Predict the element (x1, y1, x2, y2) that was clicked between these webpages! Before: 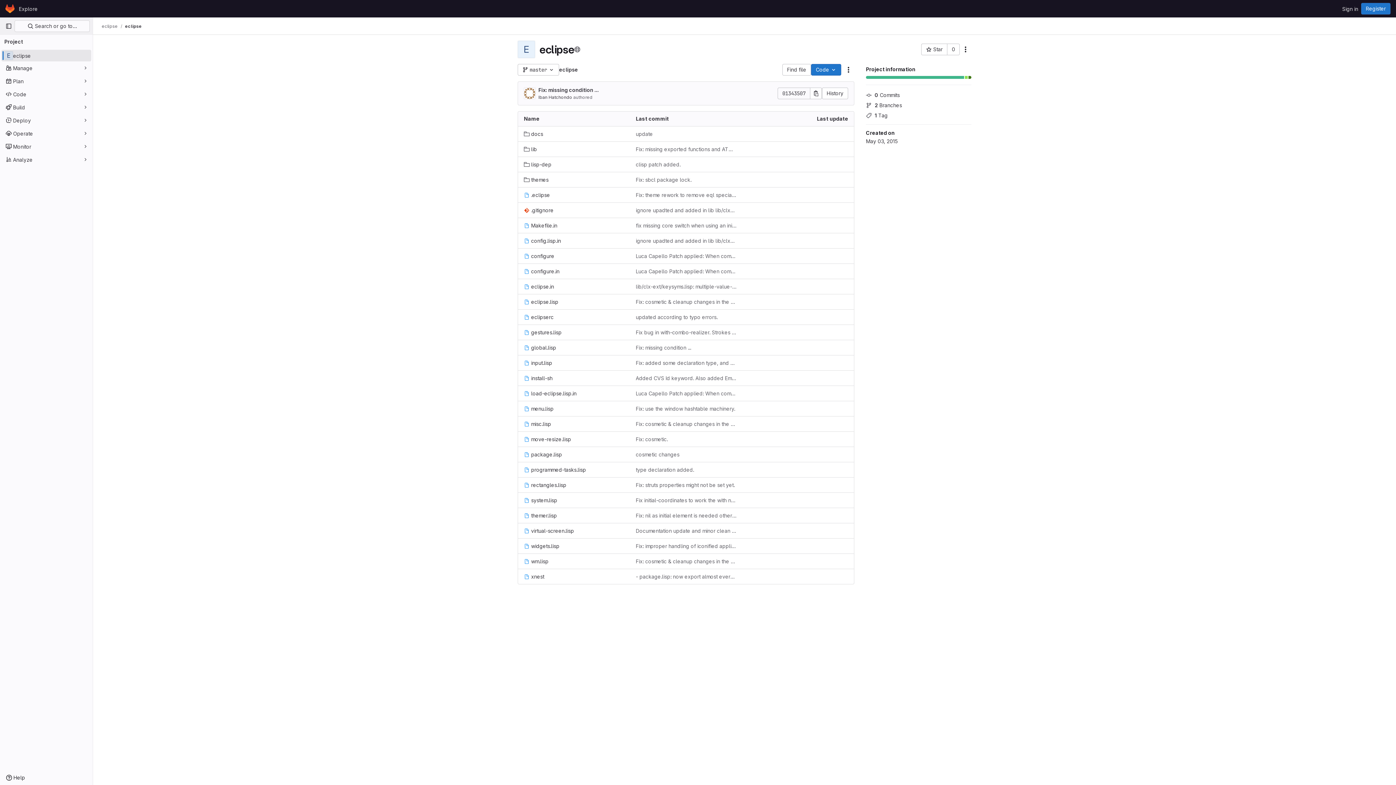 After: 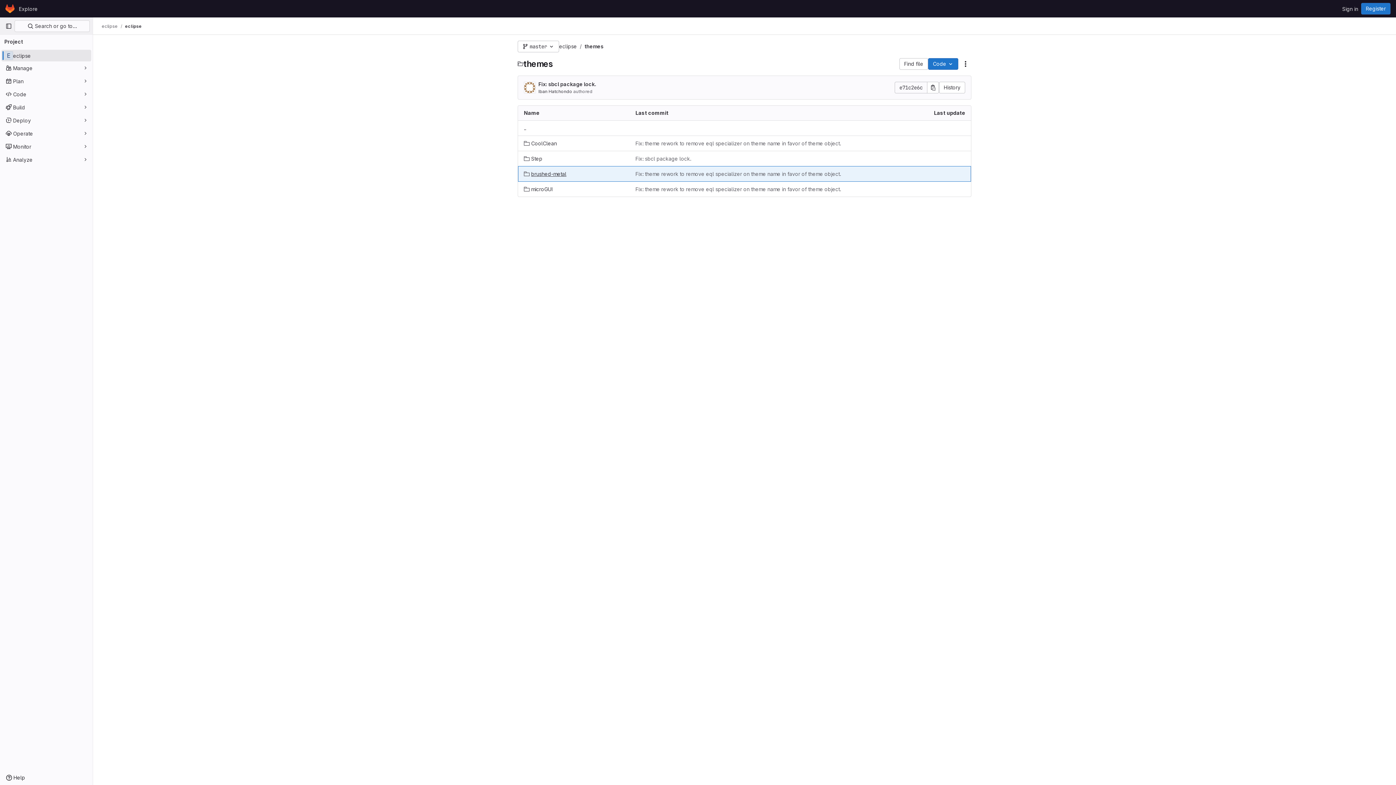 Action: bbox: (524, 176, 548, 183) label: themes